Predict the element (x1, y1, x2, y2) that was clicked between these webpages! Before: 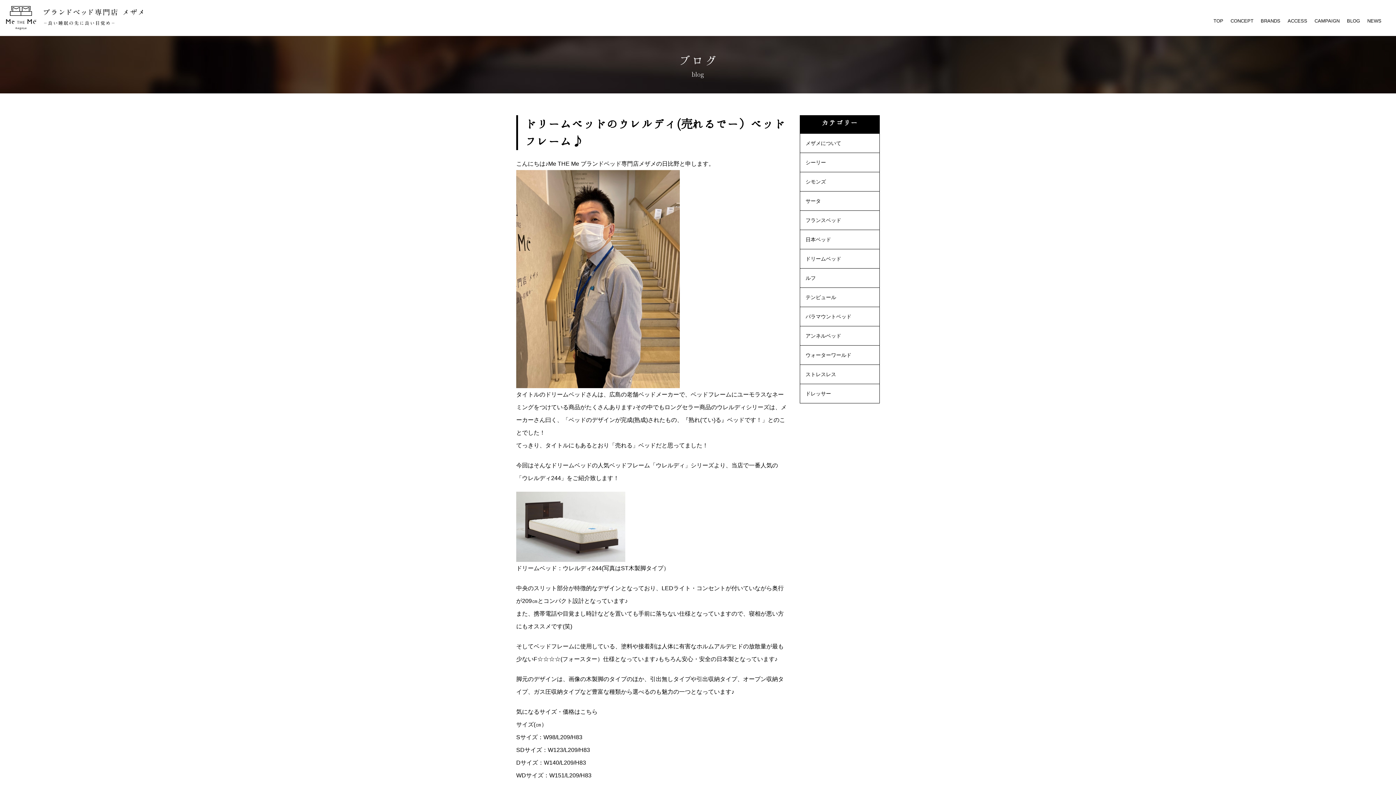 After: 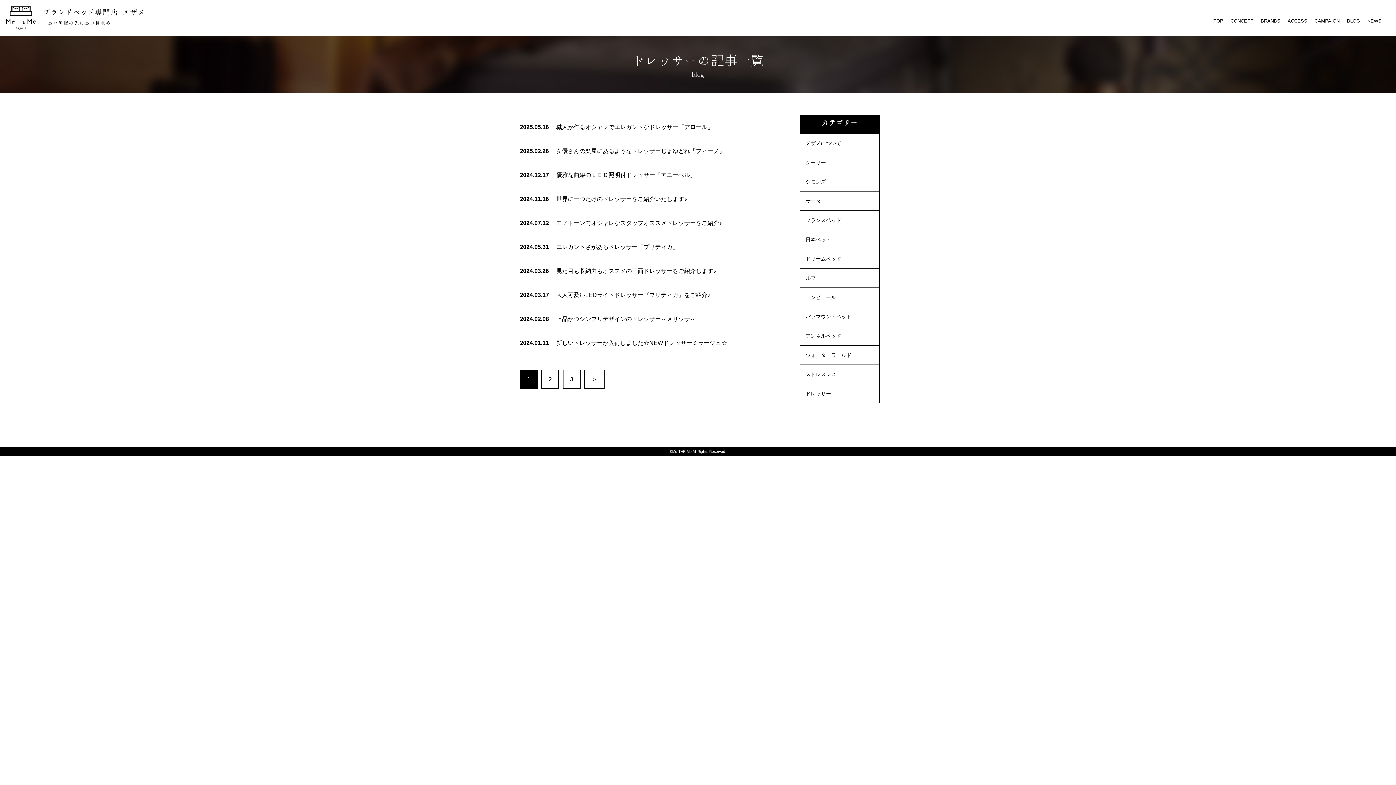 Action: label: ドレッサー bbox: (800, 384, 880, 403)